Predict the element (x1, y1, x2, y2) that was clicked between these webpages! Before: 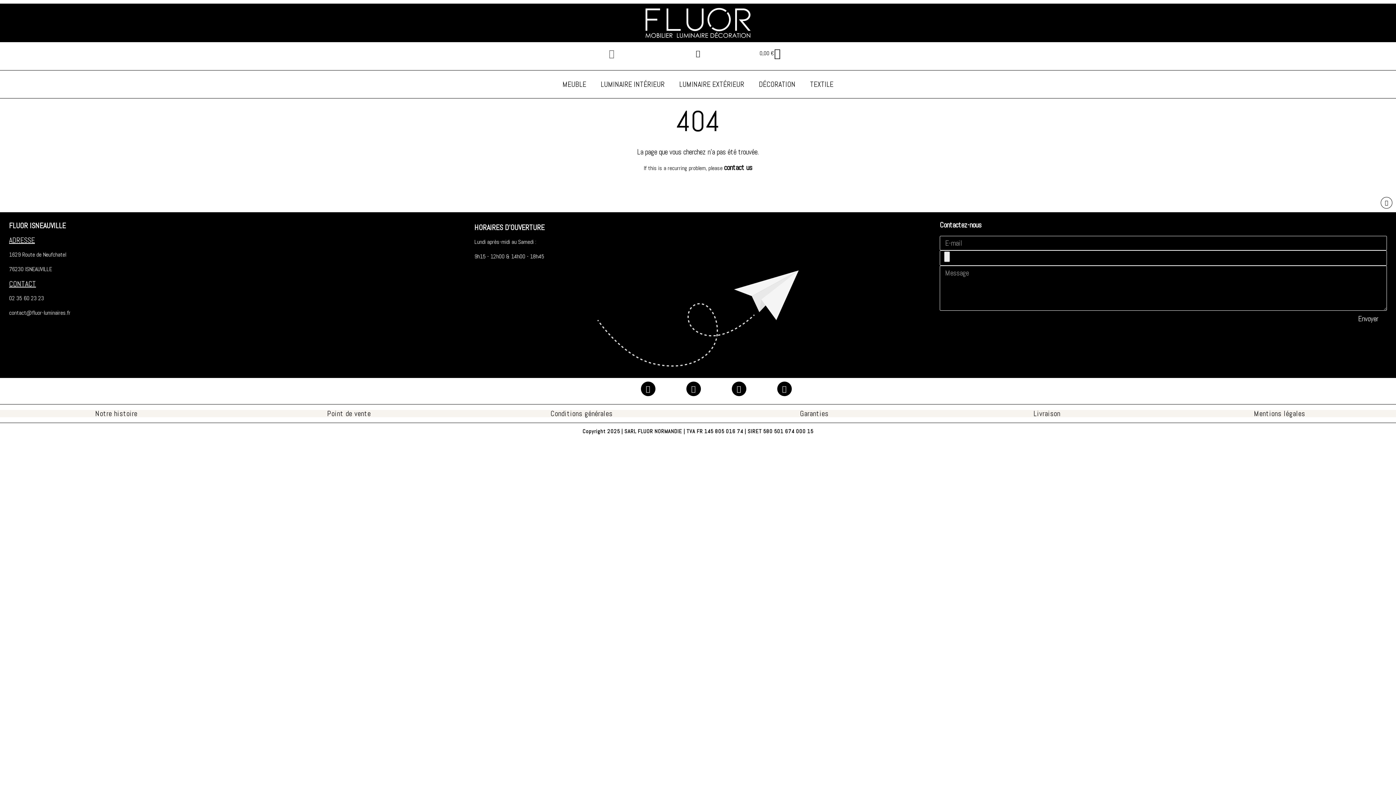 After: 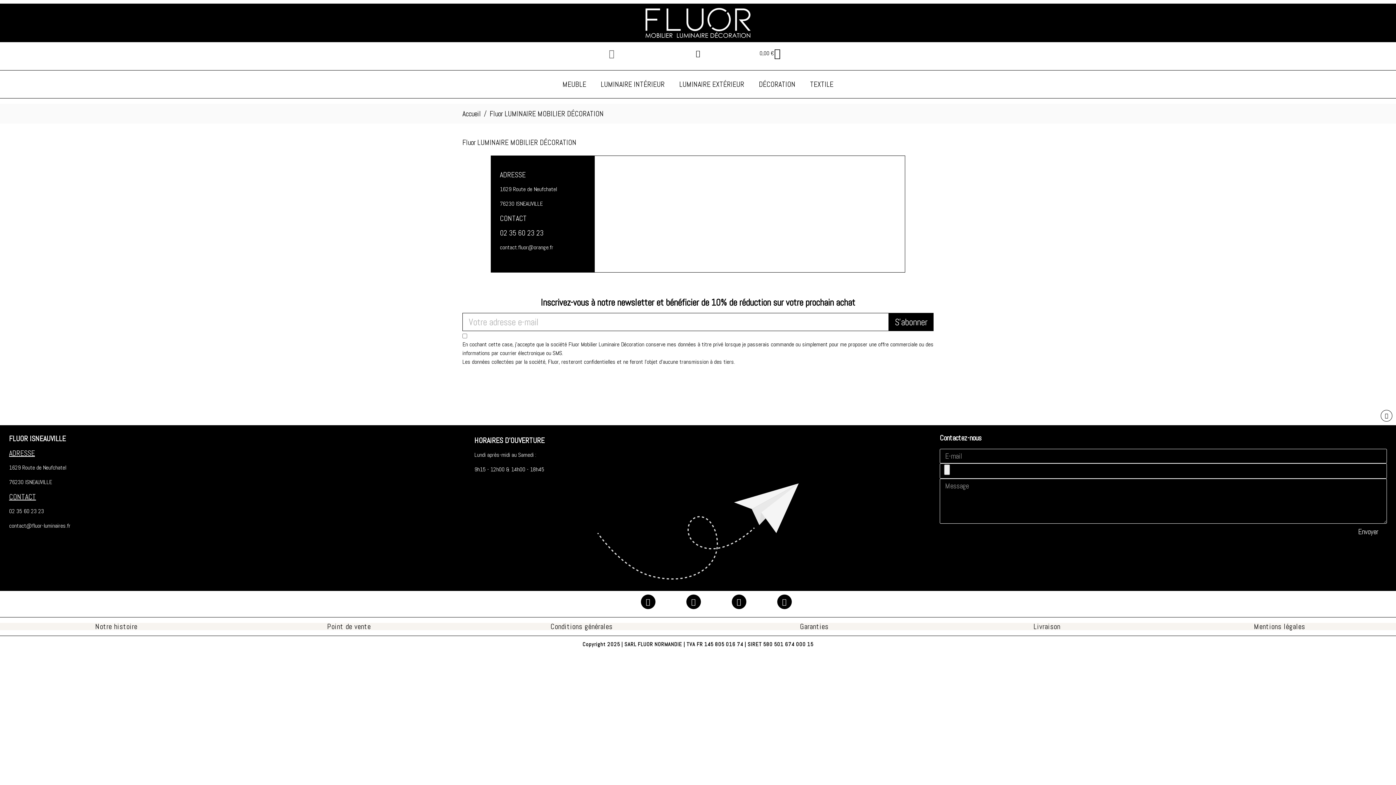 Action: bbox: (327, 409, 370, 418) label: Point de vente